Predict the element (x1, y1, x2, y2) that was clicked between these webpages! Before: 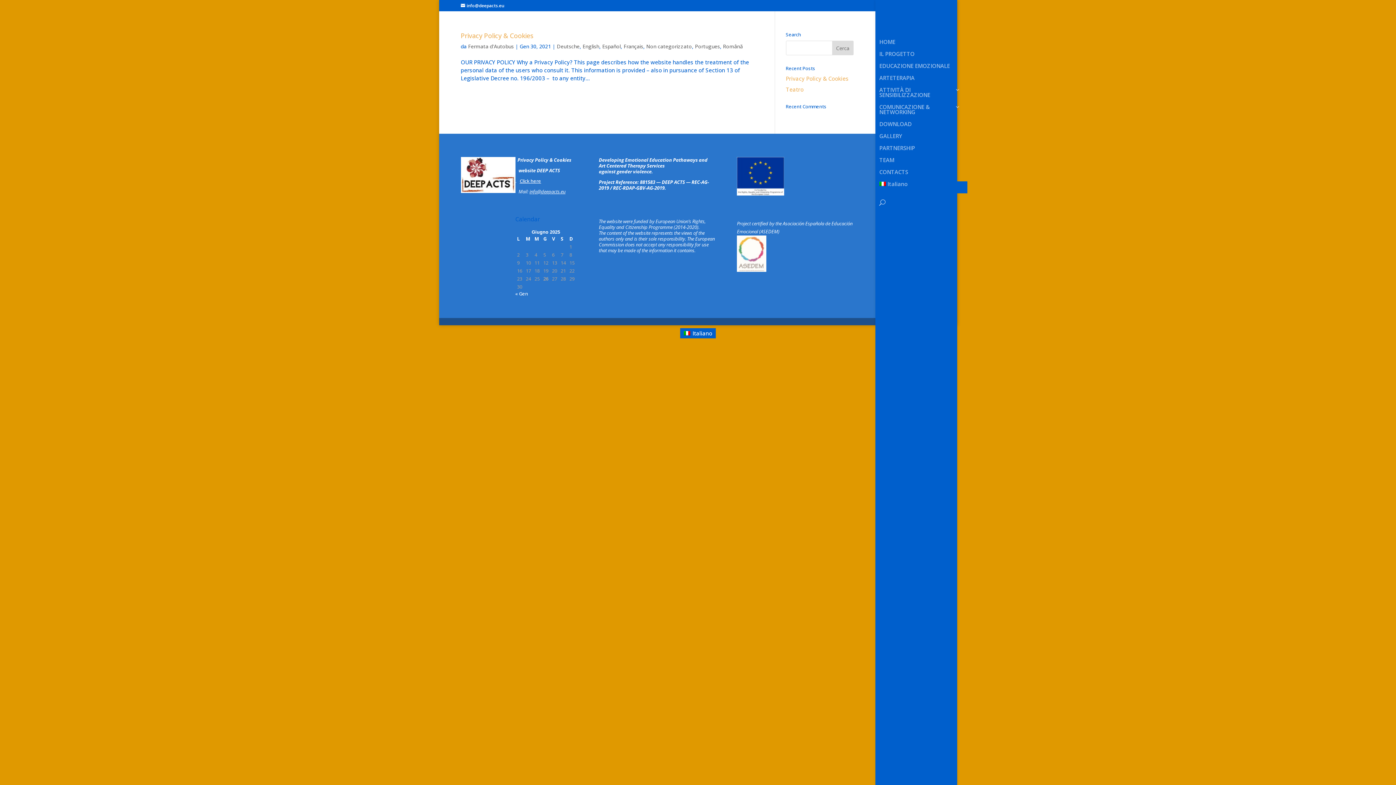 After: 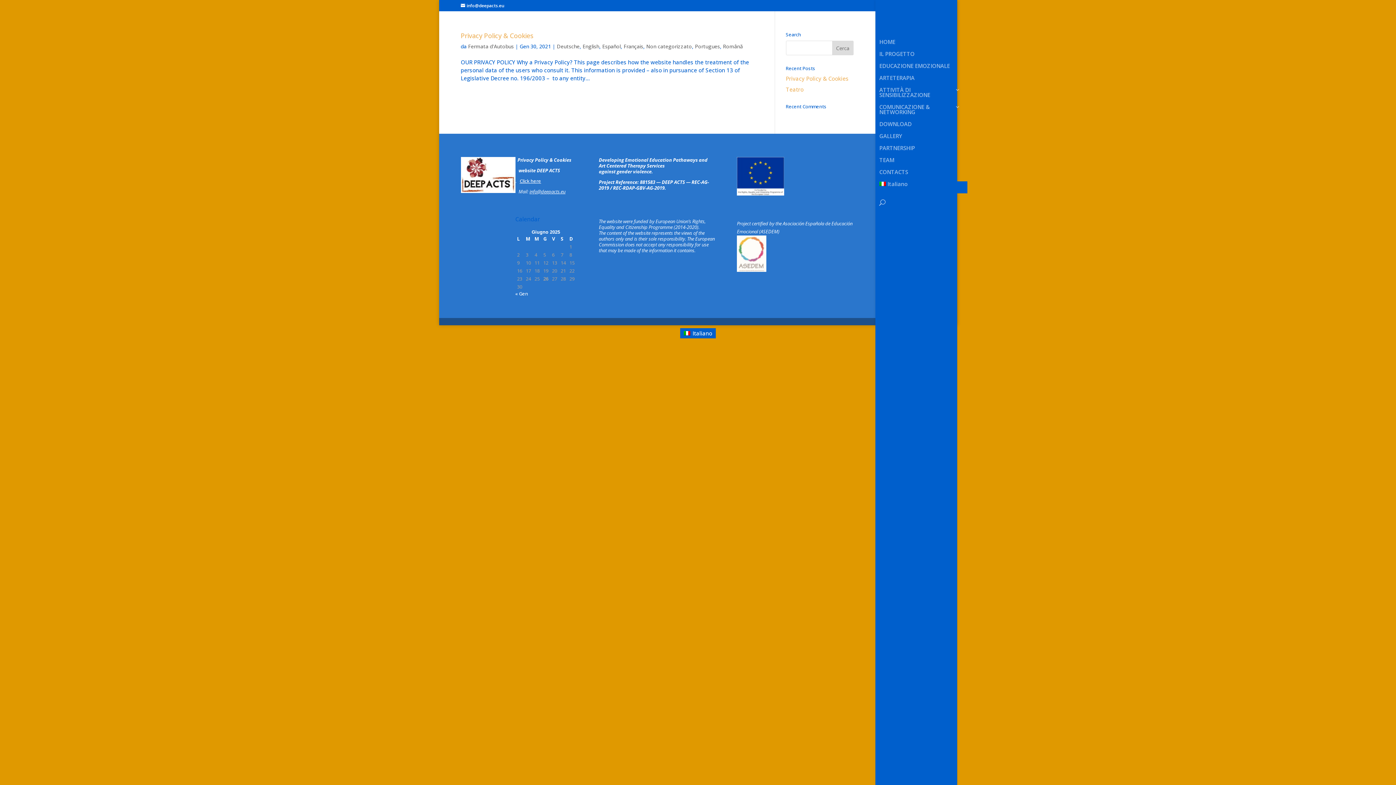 Action: bbox: (623, 42, 643, 49) label: Français